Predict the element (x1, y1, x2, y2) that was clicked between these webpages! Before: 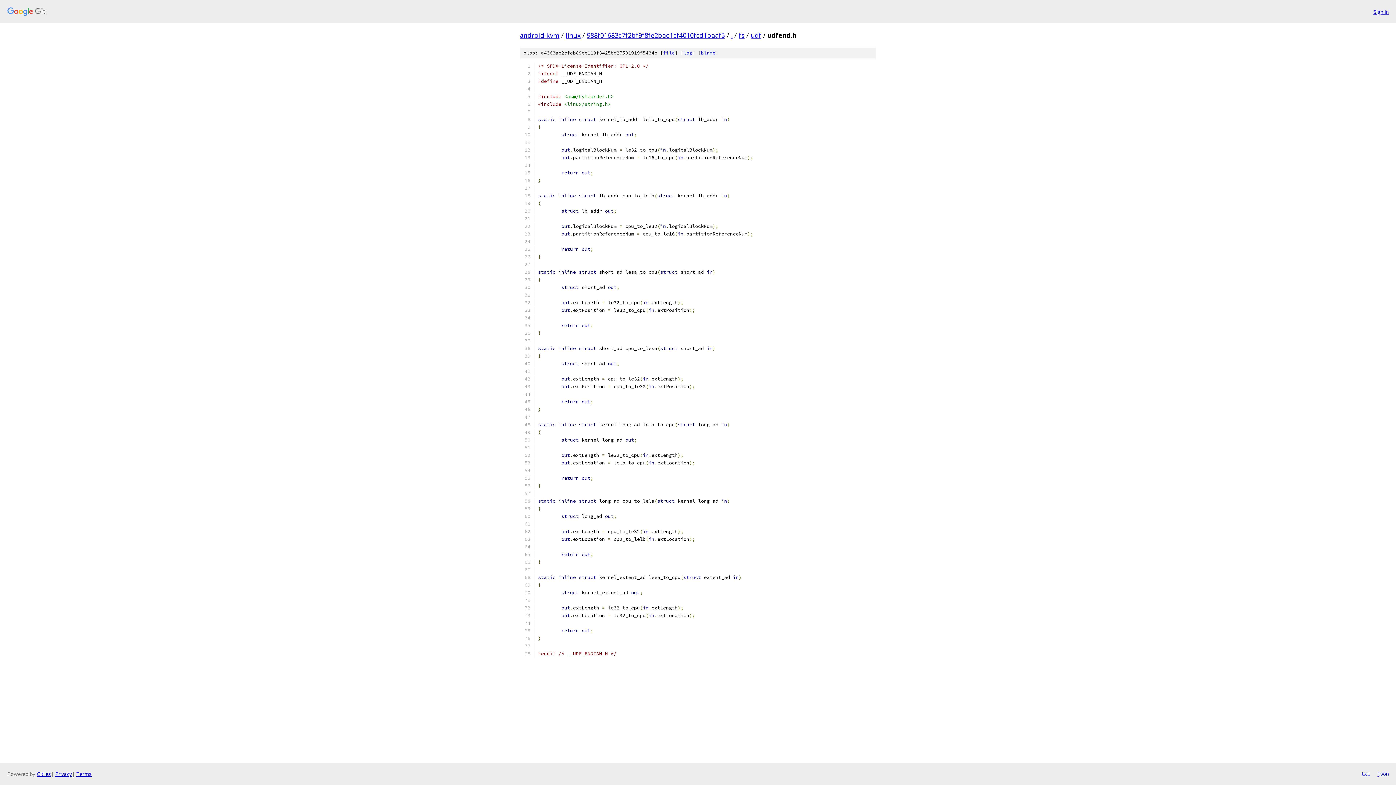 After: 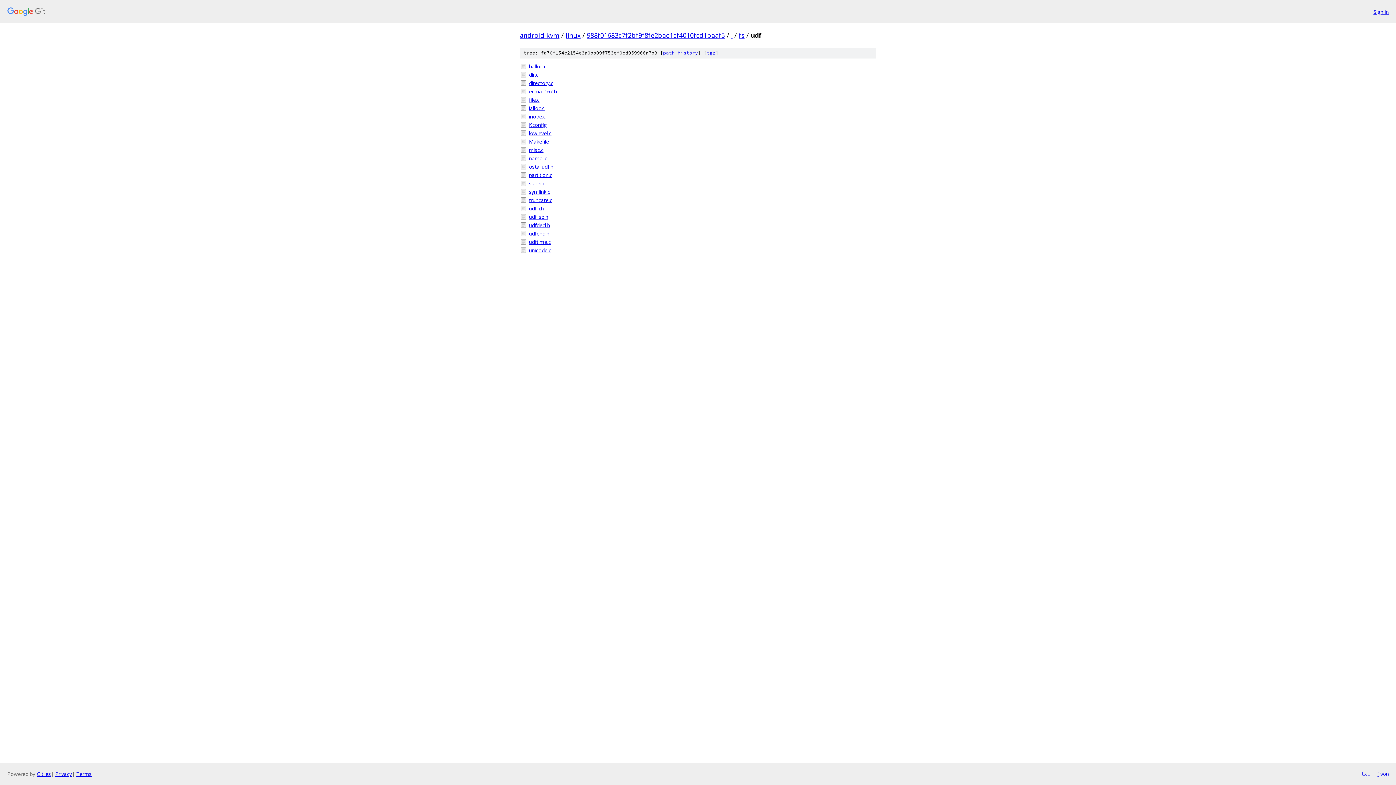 Action: bbox: (750, 30, 761, 39) label: udf